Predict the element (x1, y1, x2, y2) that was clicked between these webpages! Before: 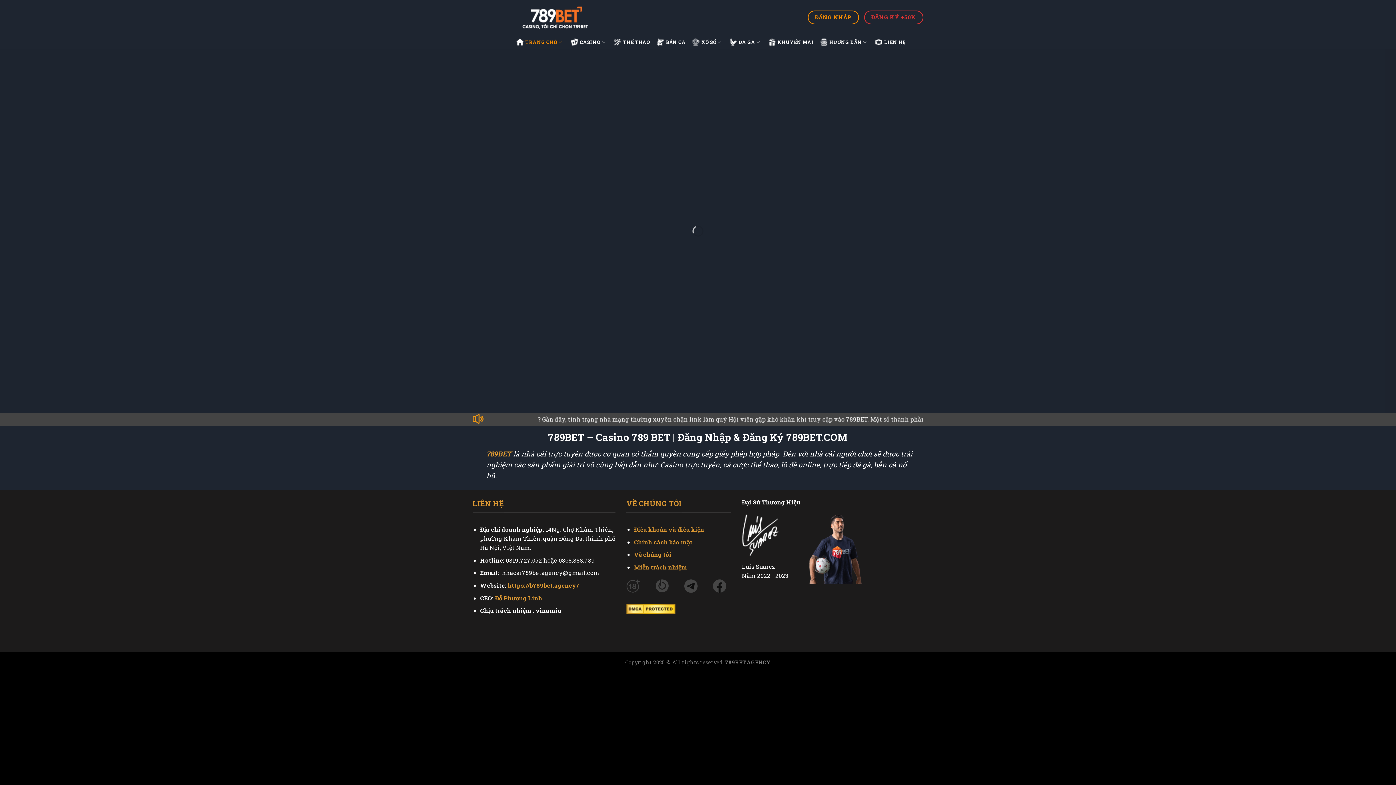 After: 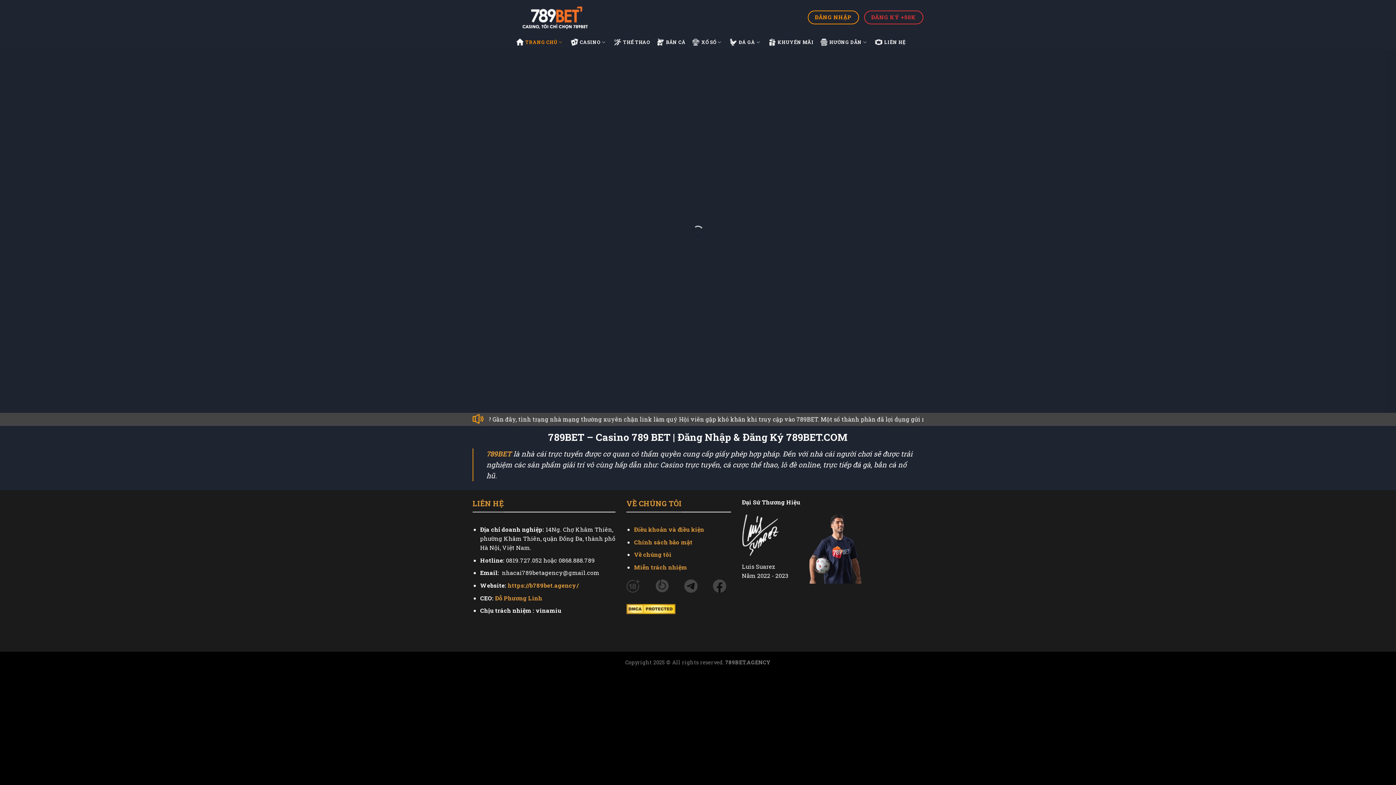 Action: label: TRANG CHỦ bbox: (516, 34, 564, 49)